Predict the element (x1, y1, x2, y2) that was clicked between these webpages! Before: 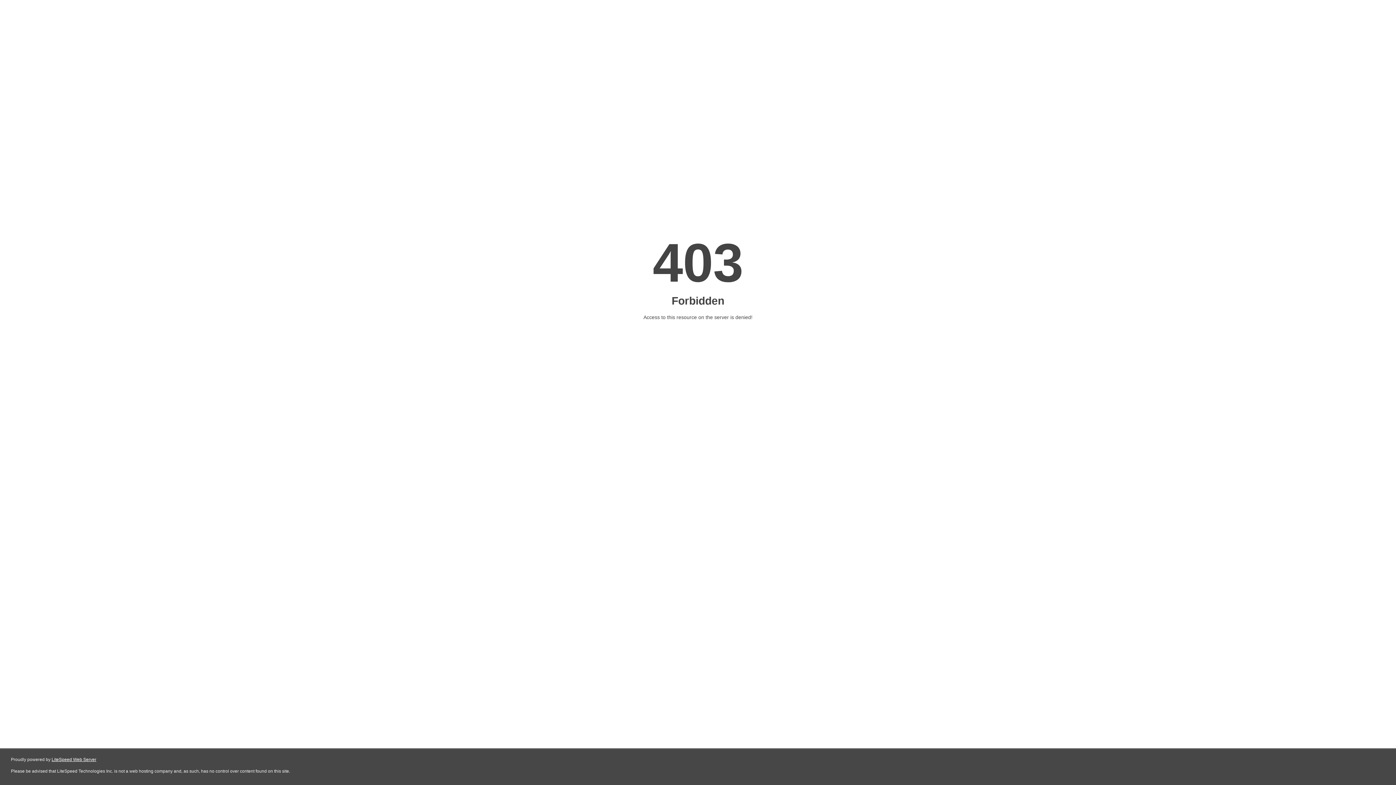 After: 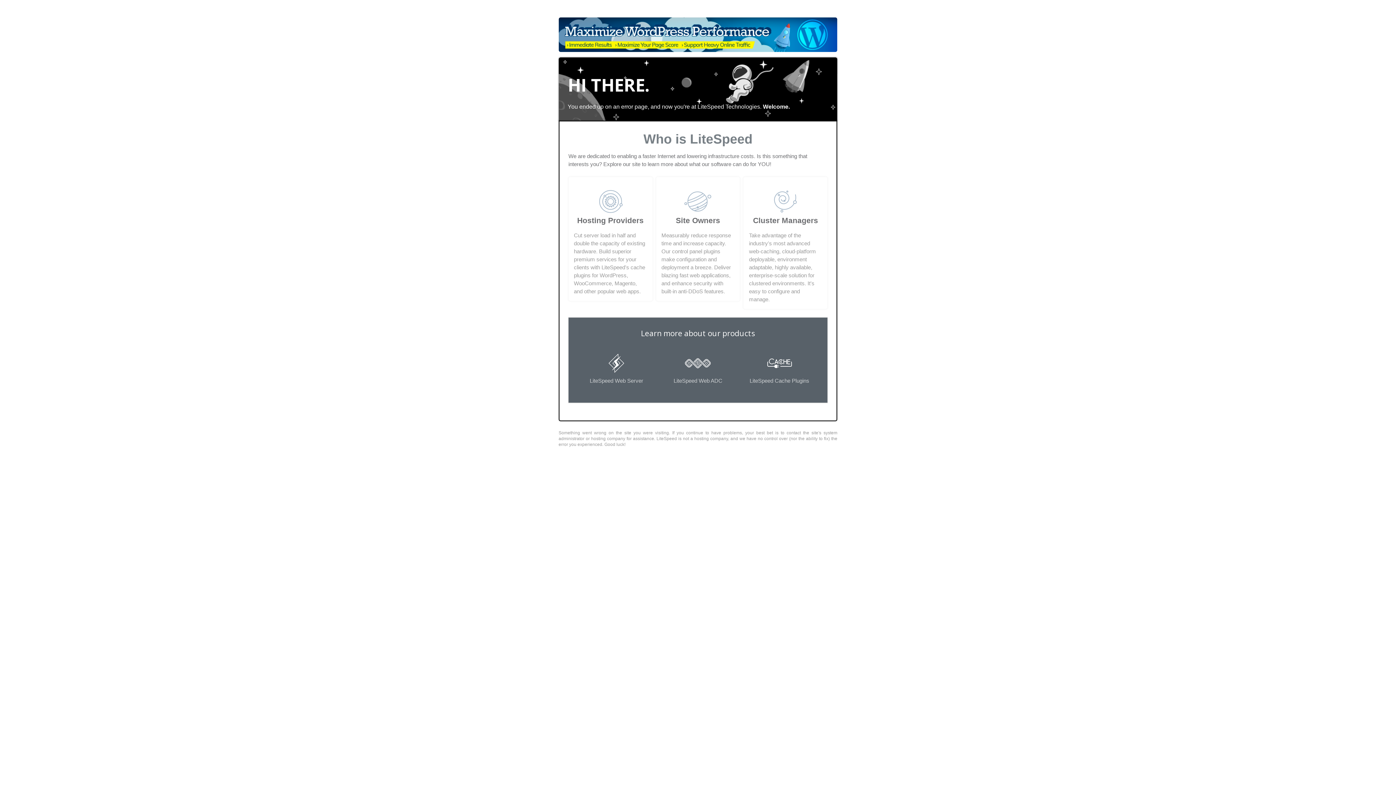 Action: label: LiteSpeed Web Server bbox: (51, 757, 96, 762)